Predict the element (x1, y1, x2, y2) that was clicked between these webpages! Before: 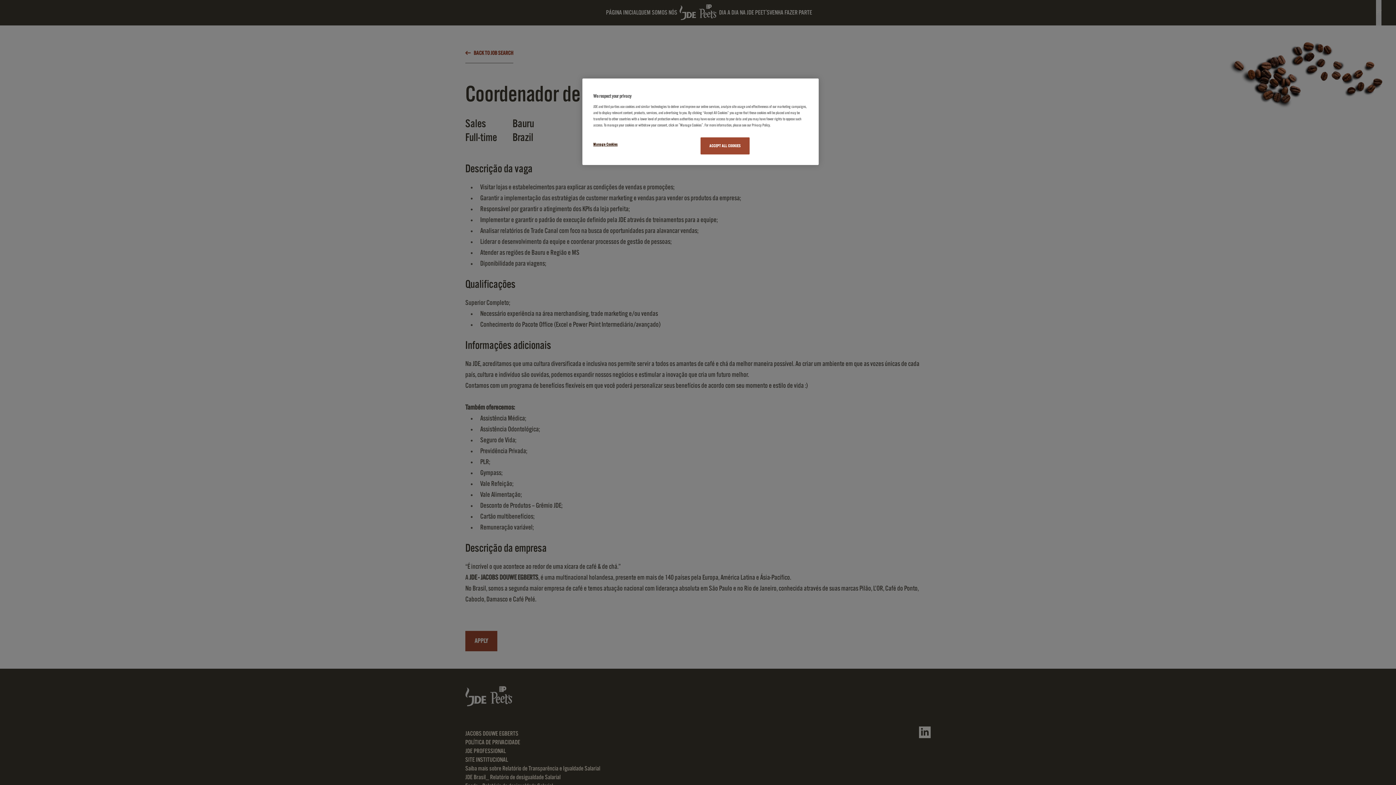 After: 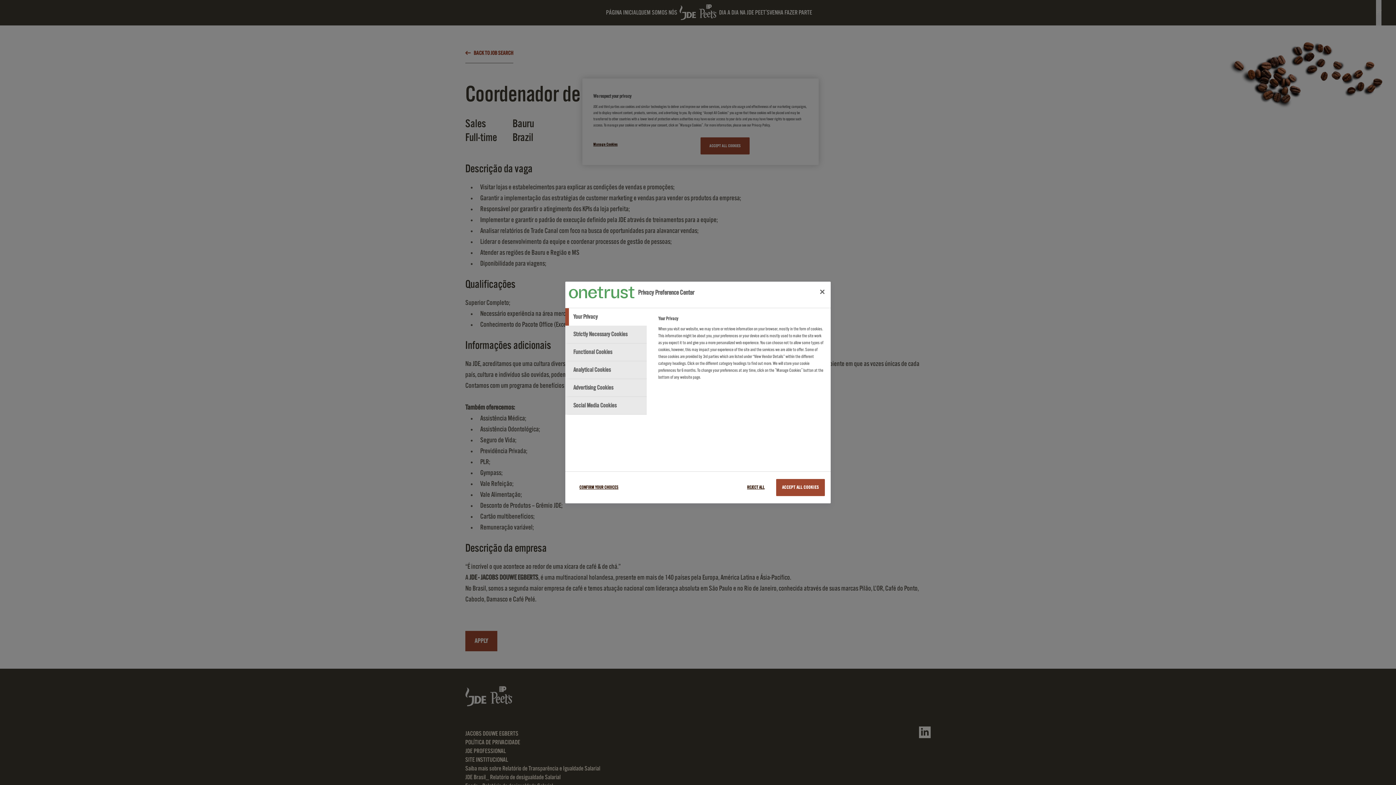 Action: bbox: (593, 137, 642, 151) label: Manage Cookies